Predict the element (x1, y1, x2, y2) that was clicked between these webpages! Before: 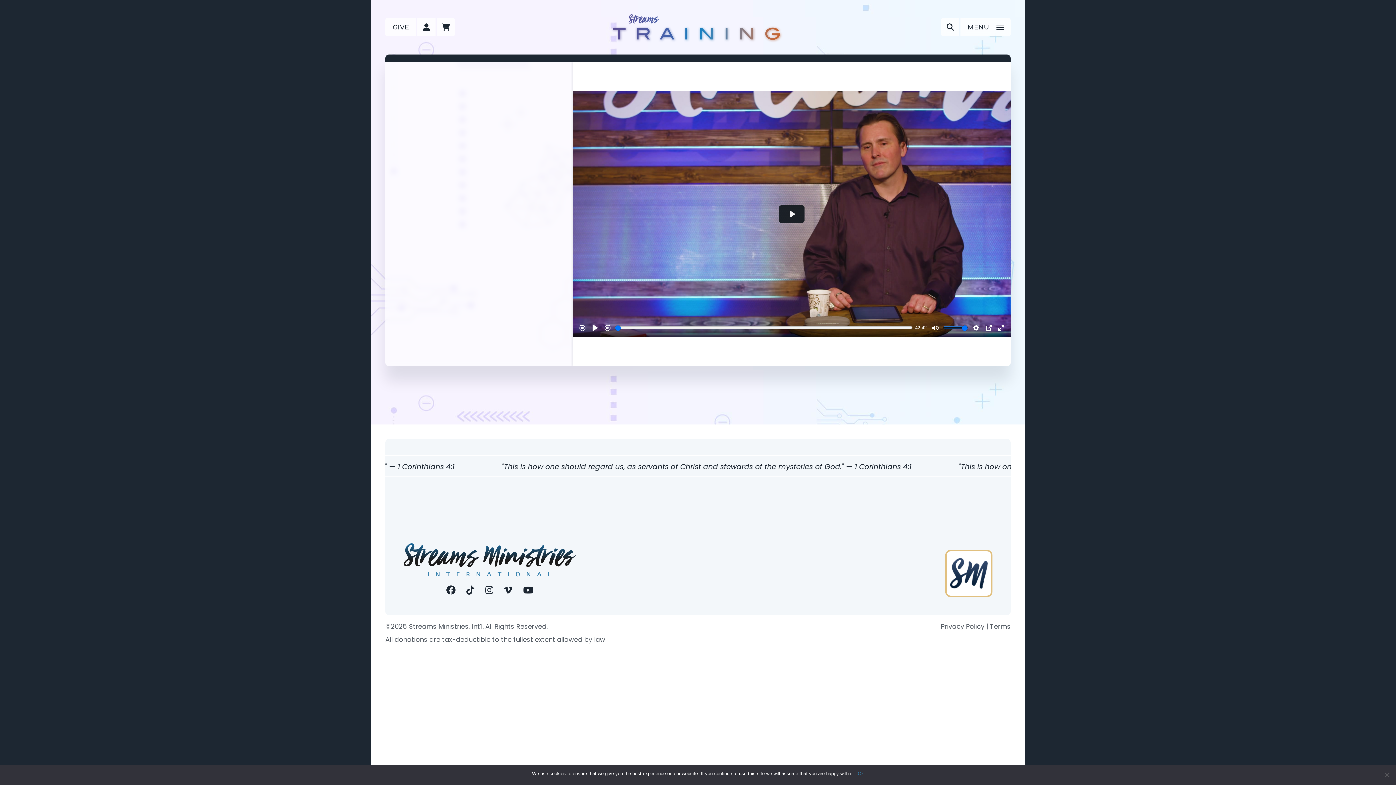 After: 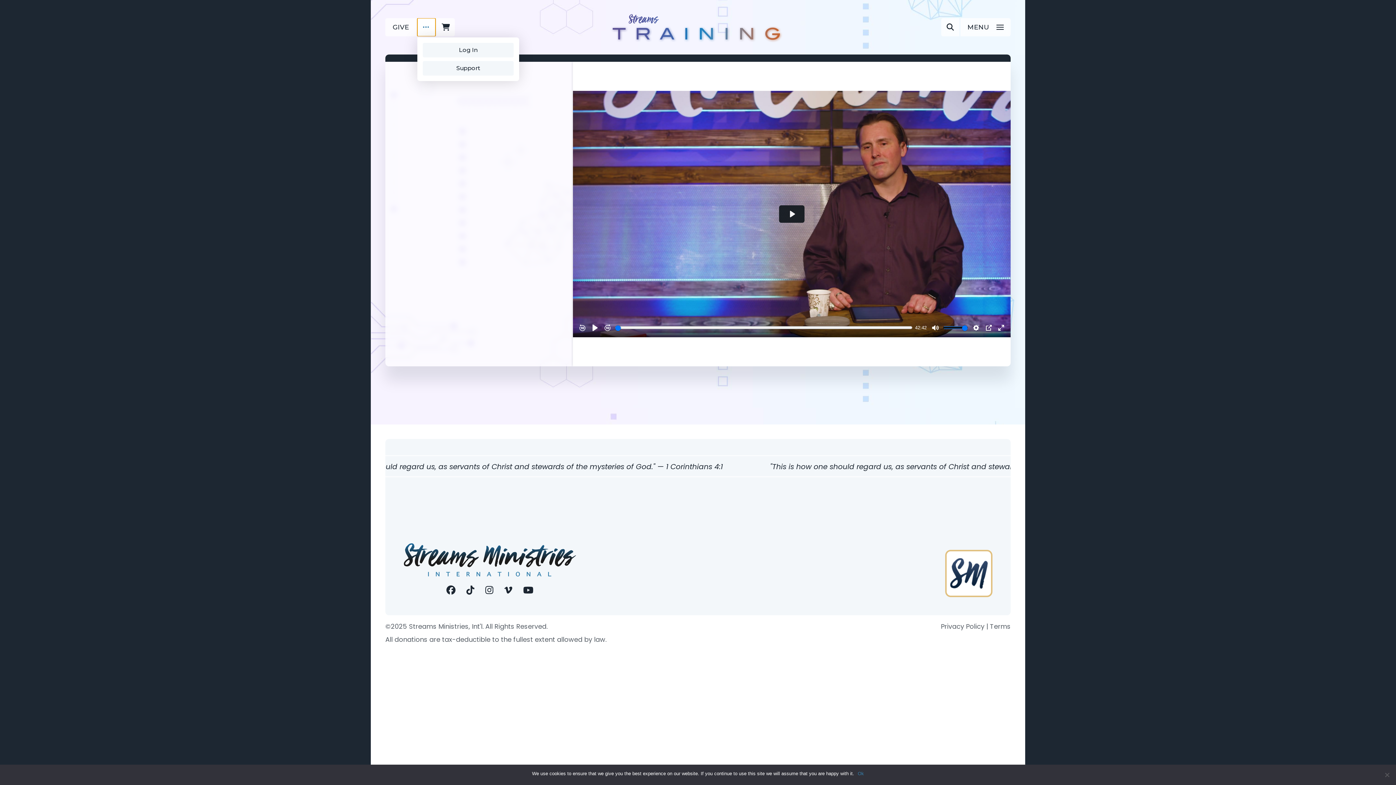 Action: label: Toggle Dropdown Content bbox: (417, 18, 435, 36)